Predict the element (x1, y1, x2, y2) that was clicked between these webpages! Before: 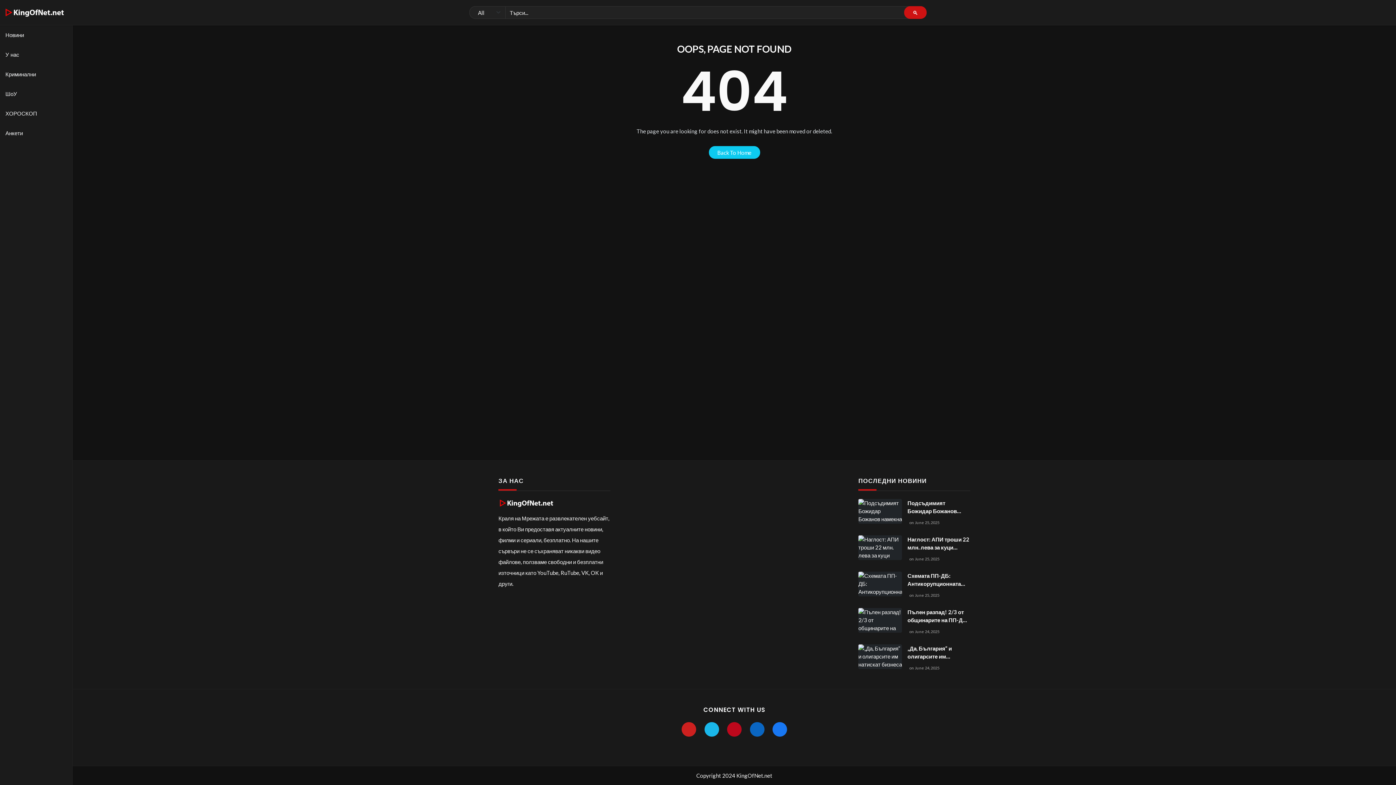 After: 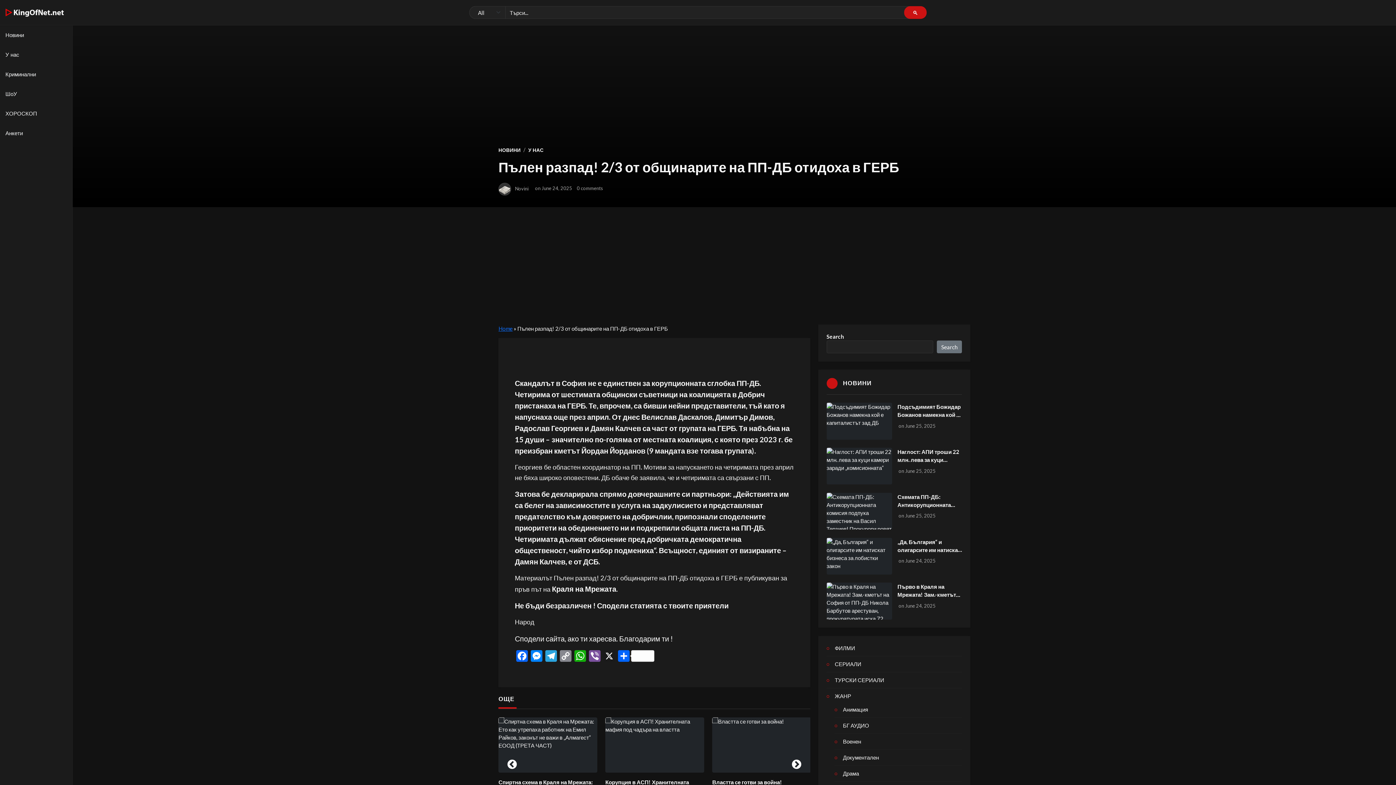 Action: label: Пълен разпад! 2/3 от общинарите на ПП-ДБ отидоха в ГЕРБ bbox: (907, 609, 967, 631)